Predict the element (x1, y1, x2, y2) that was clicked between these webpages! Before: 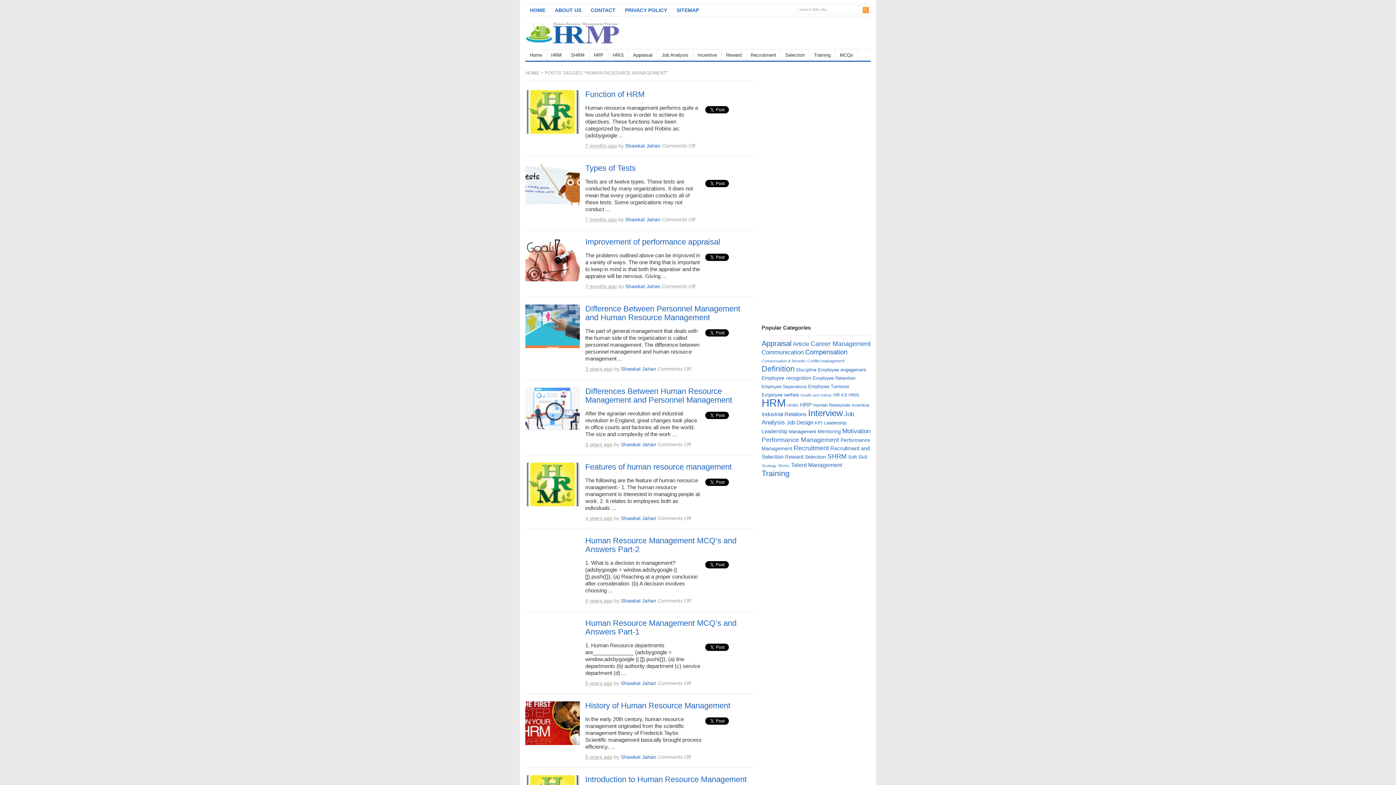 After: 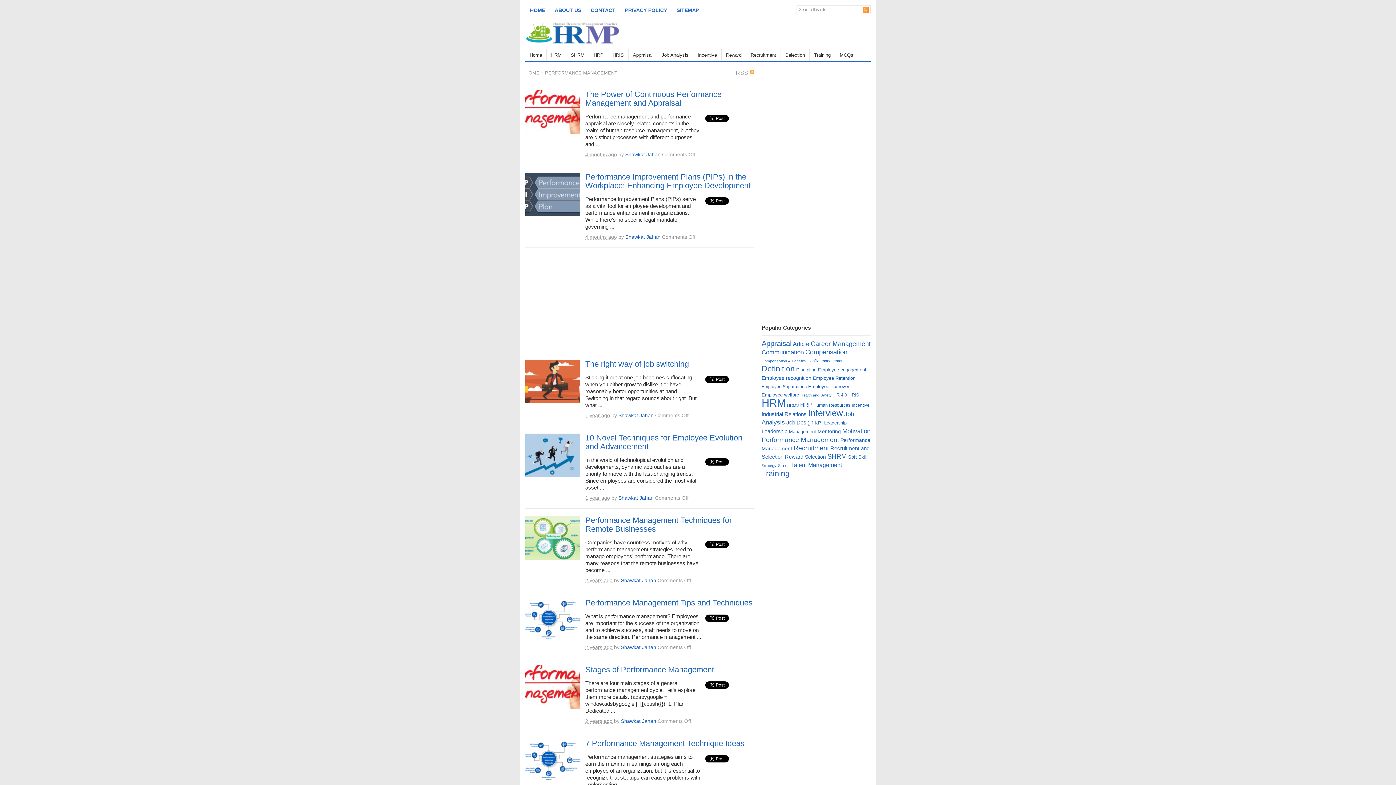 Action: label: Performance Management (37 items) bbox: (761, 436, 839, 443)